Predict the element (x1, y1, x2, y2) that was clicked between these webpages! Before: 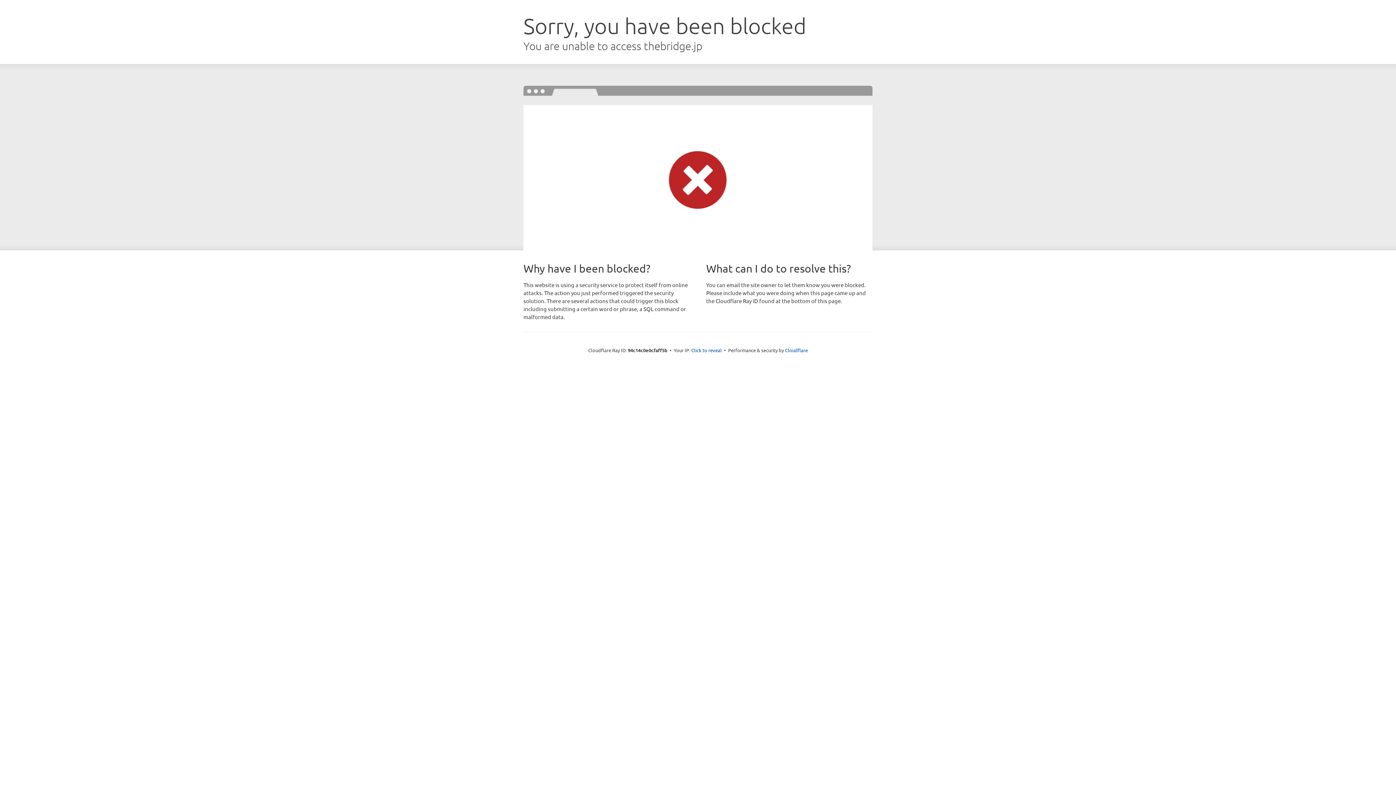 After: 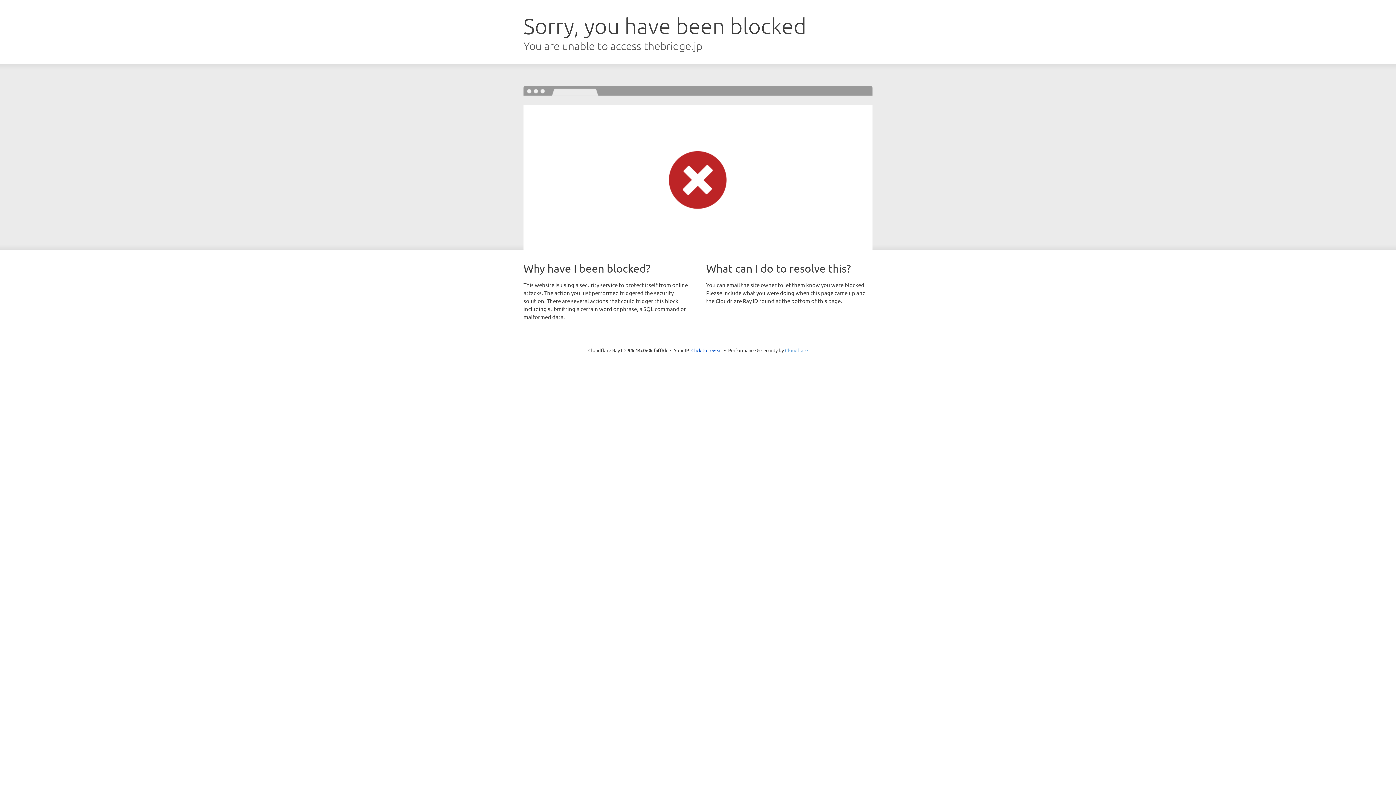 Action: label: Cloudflare bbox: (785, 347, 808, 353)